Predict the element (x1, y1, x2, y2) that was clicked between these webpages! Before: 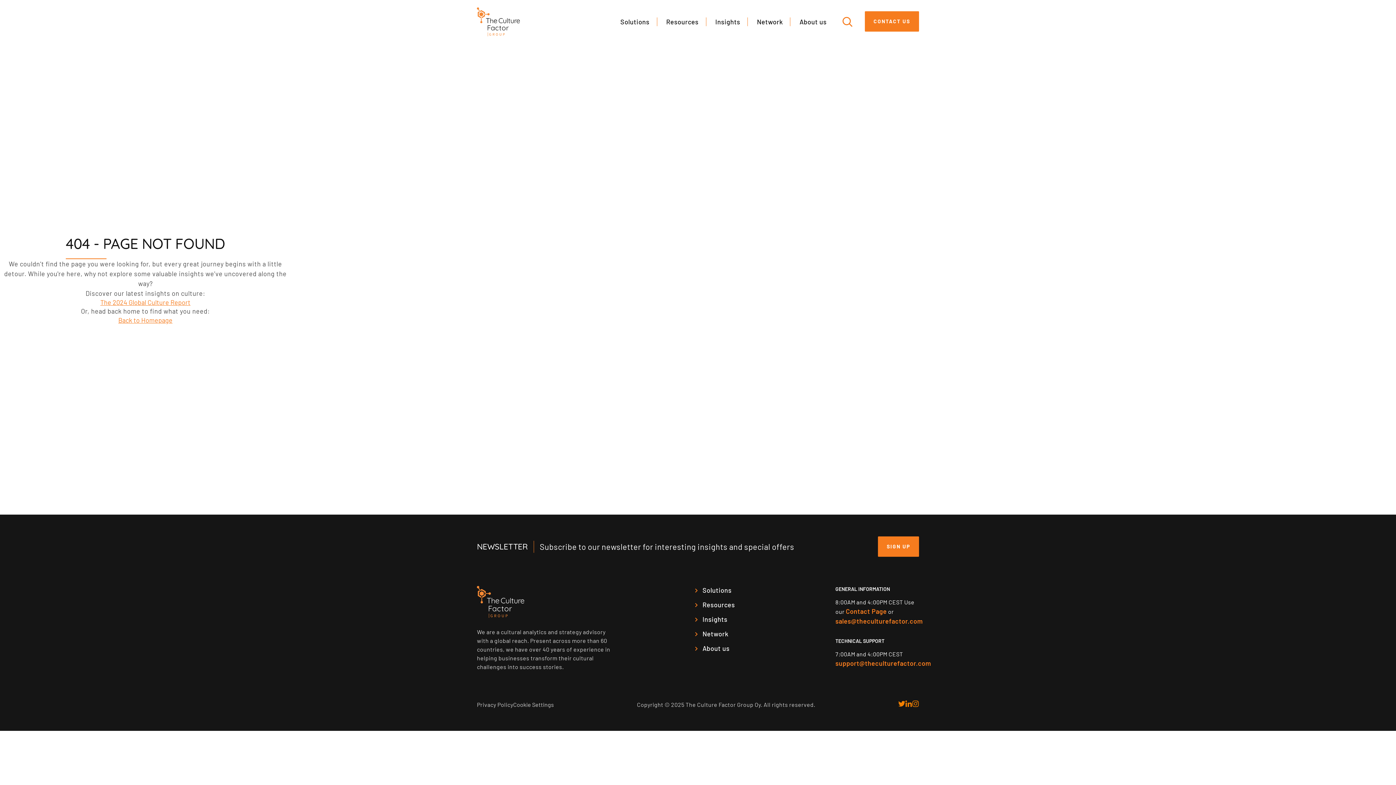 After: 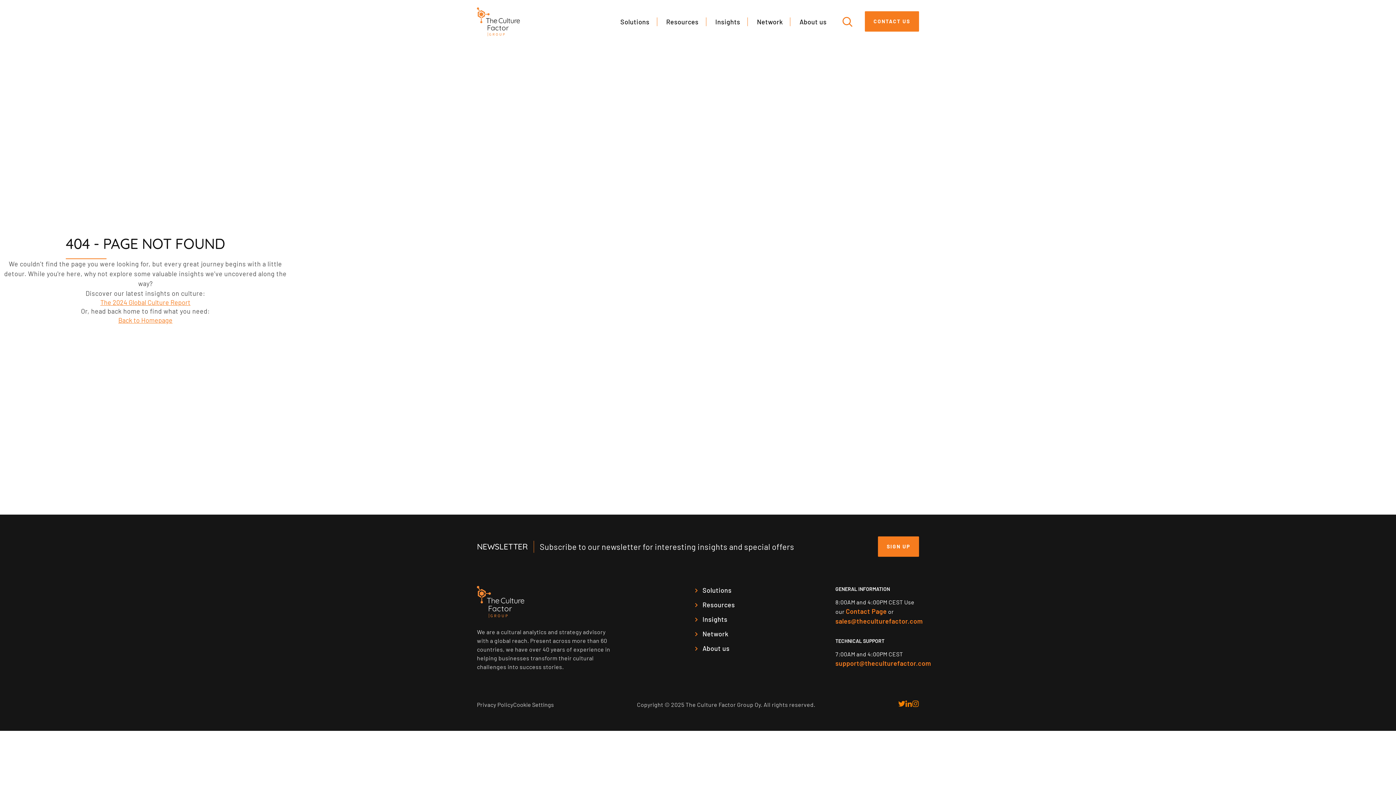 Action: bbox: (835, 659, 931, 667) label: support@theculturefactor.com